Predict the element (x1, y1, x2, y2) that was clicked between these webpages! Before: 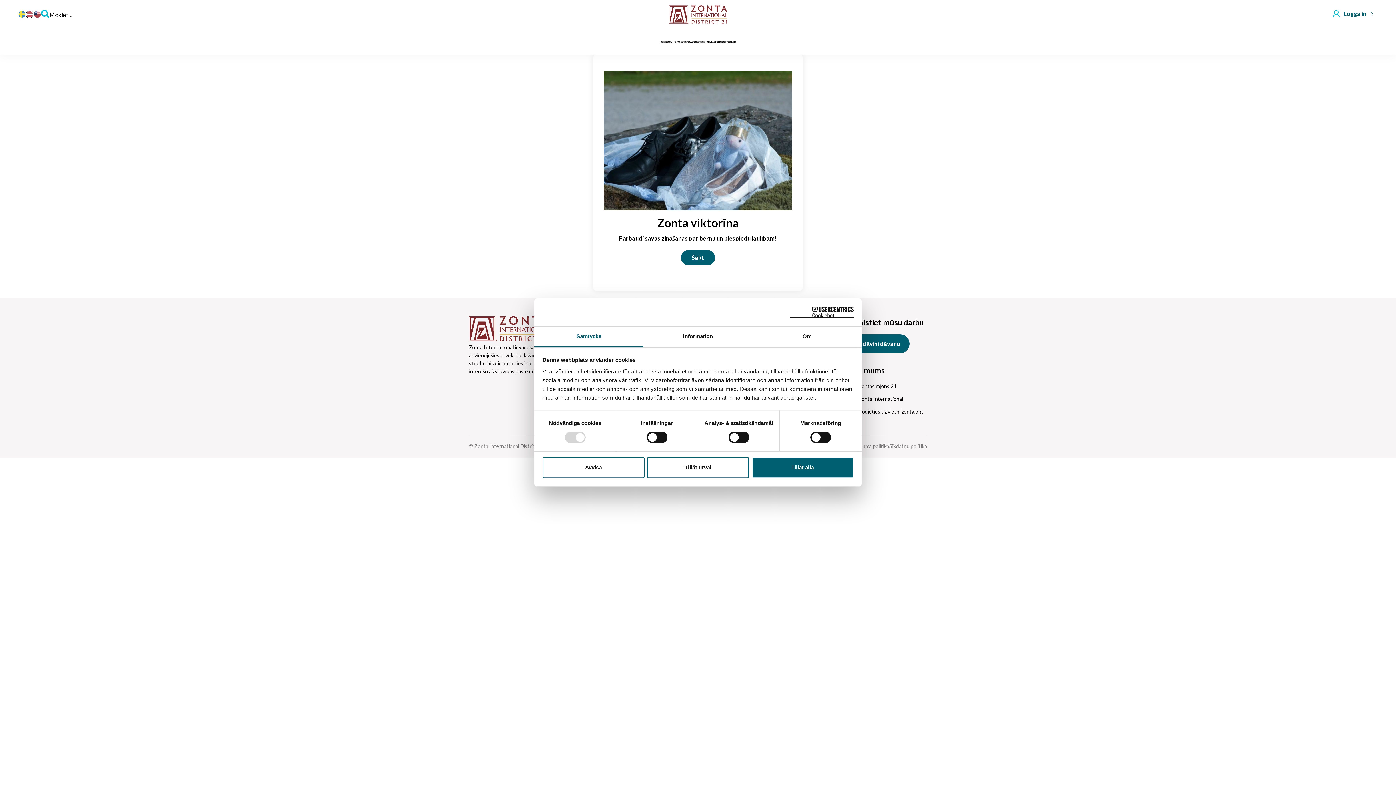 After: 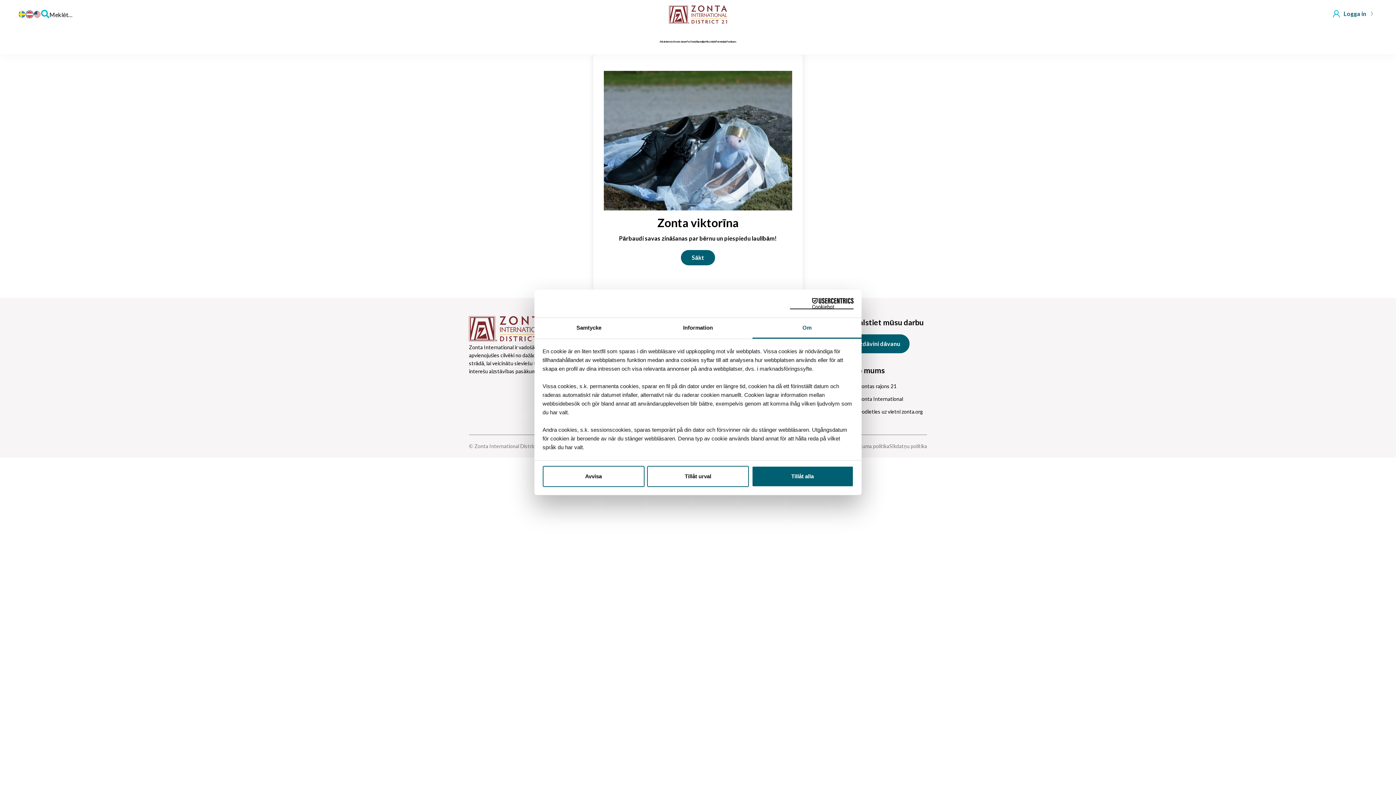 Action: bbox: (752, 326, 861, 347) label: Om